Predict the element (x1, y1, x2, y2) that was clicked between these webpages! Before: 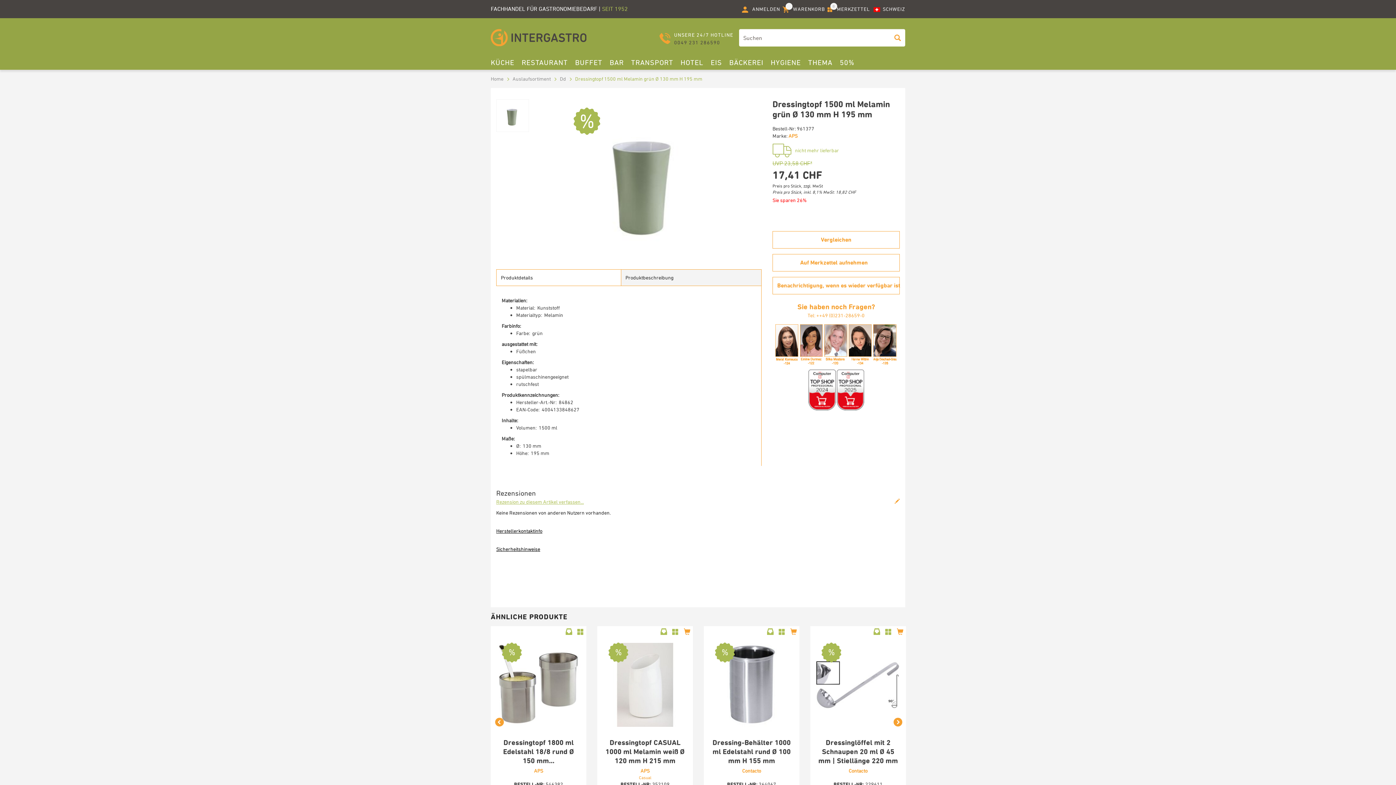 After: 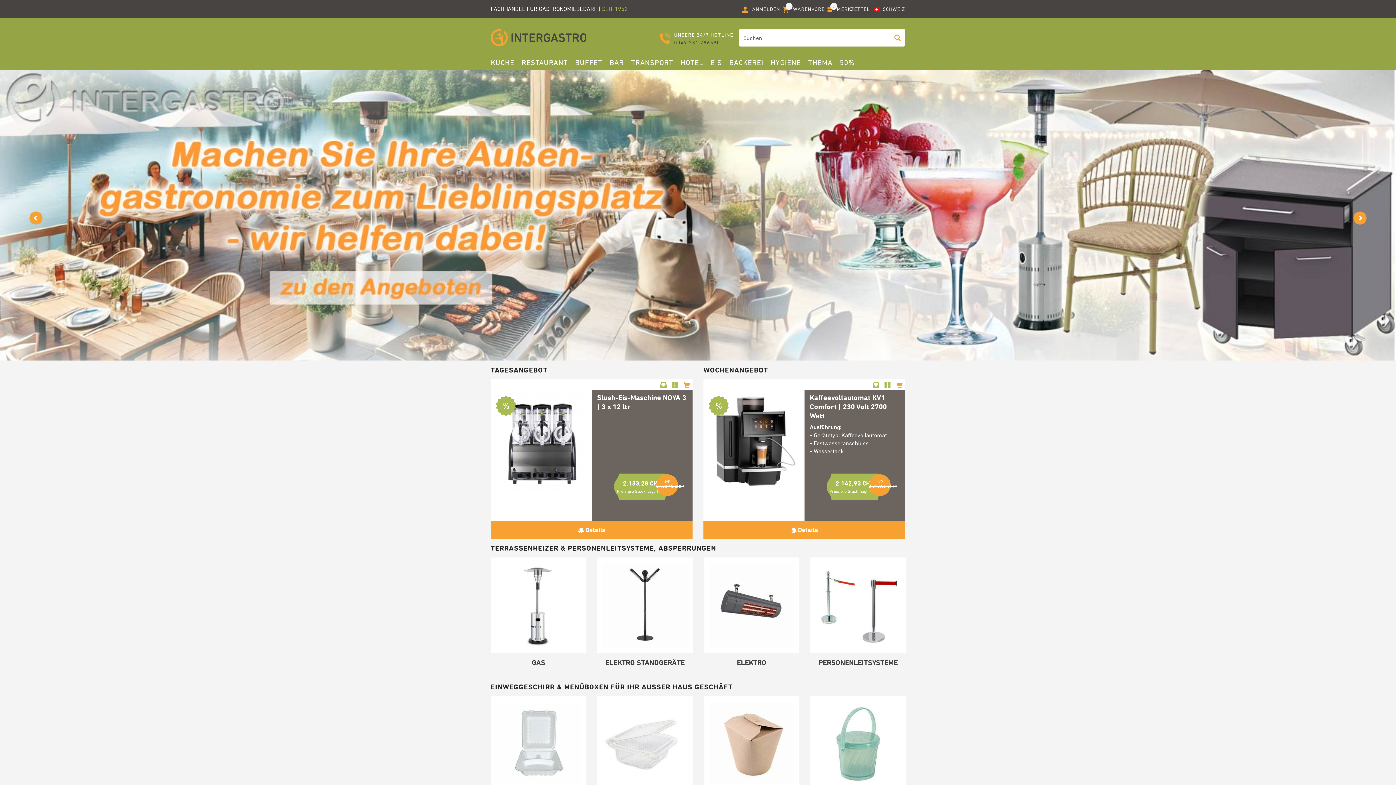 Action: bbox: (490, 75, 503, 81) label: Home